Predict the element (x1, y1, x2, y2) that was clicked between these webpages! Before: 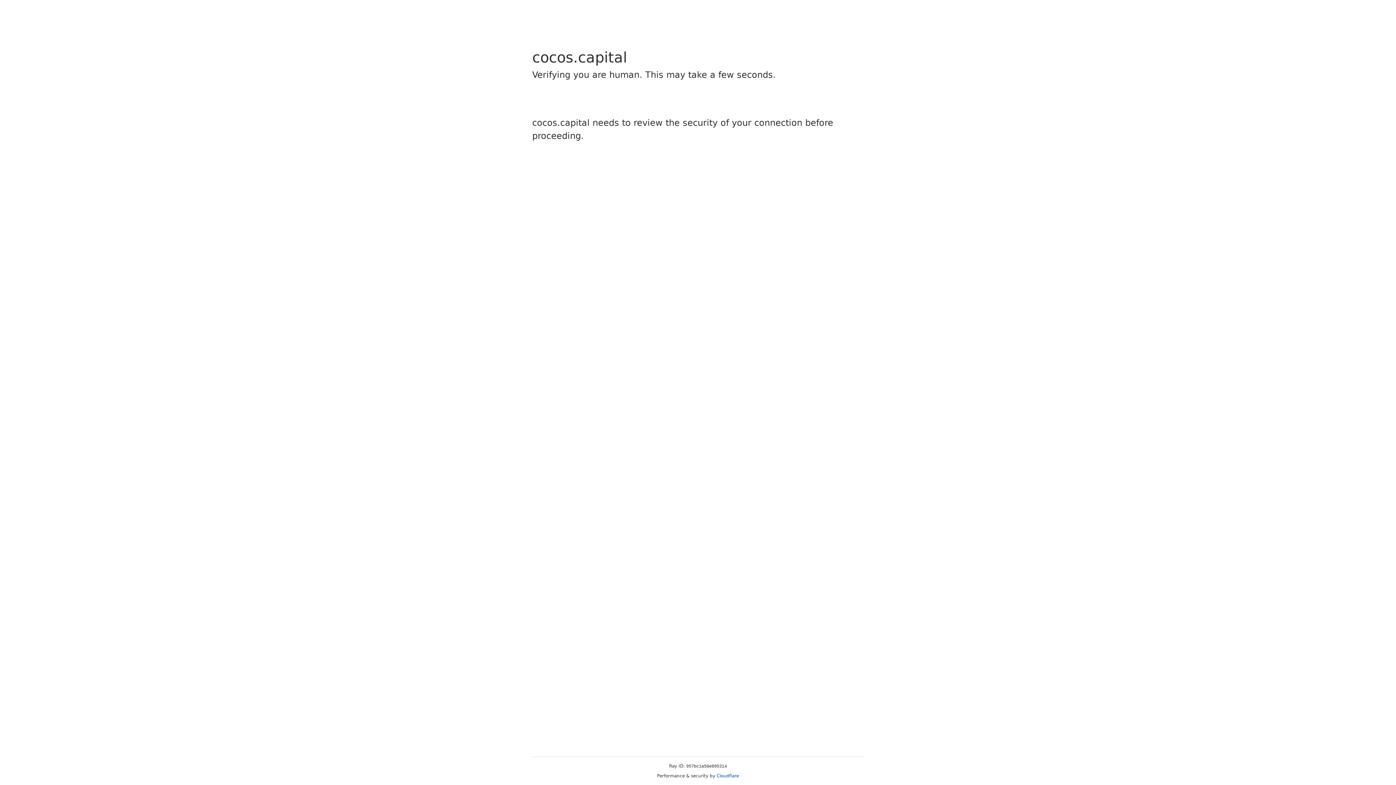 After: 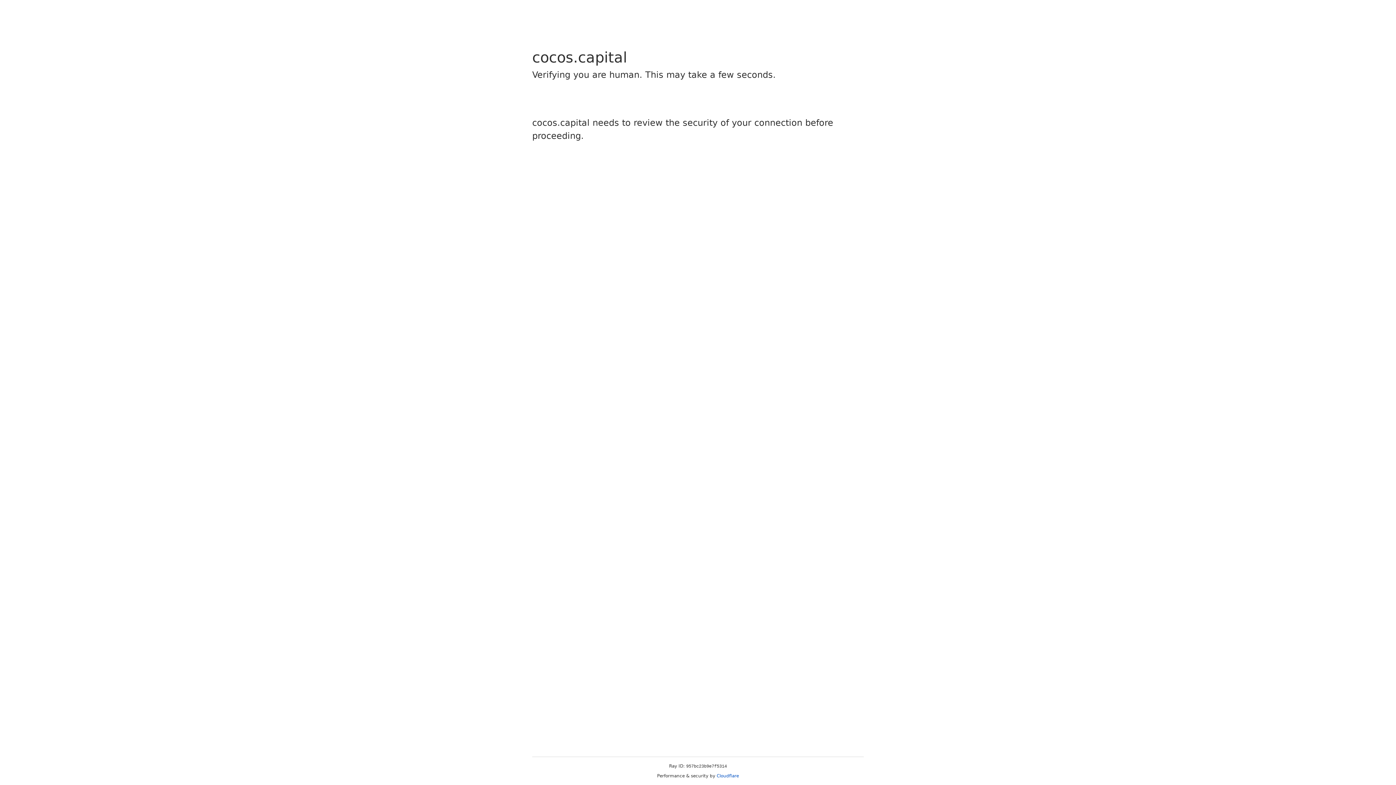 Action: bbox: (716, 773, 739, 778) label: Cloudflare